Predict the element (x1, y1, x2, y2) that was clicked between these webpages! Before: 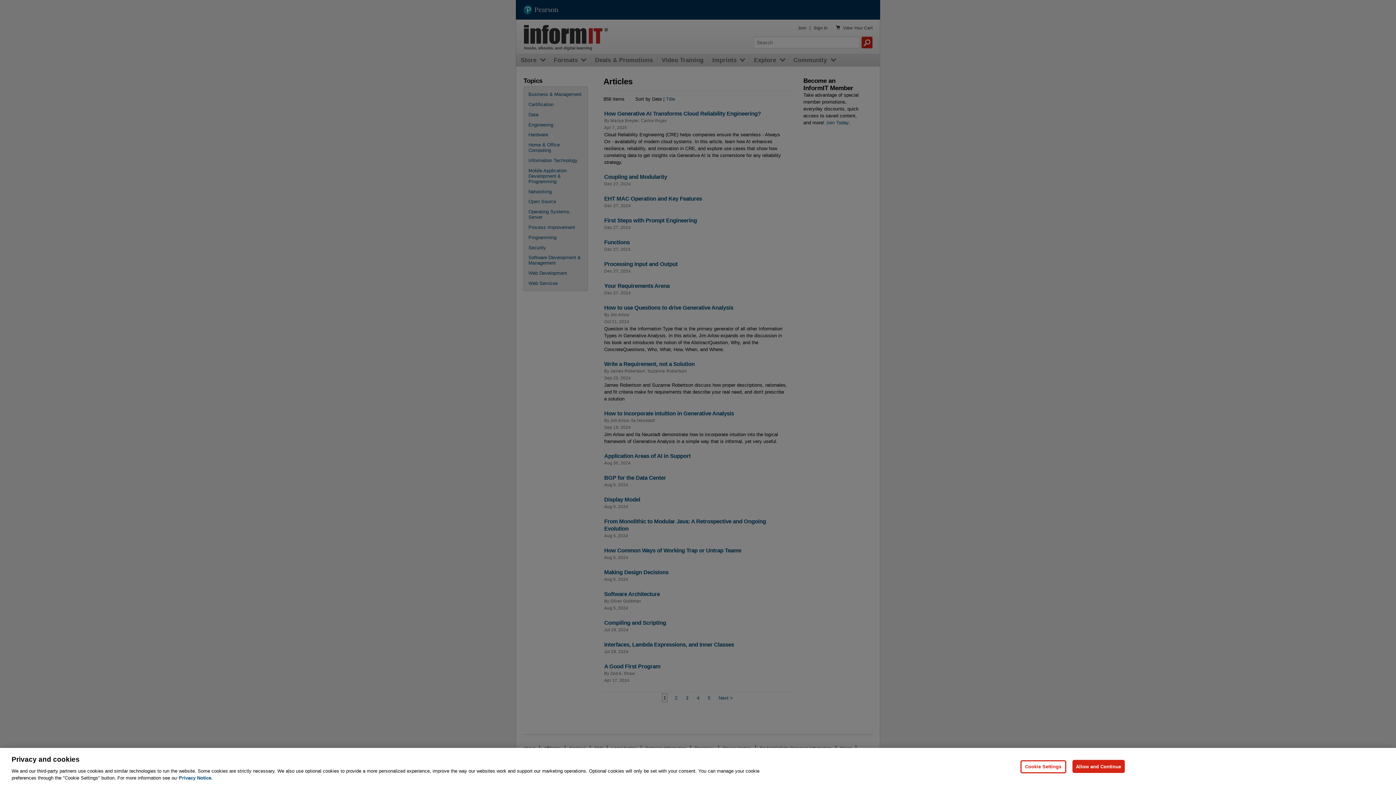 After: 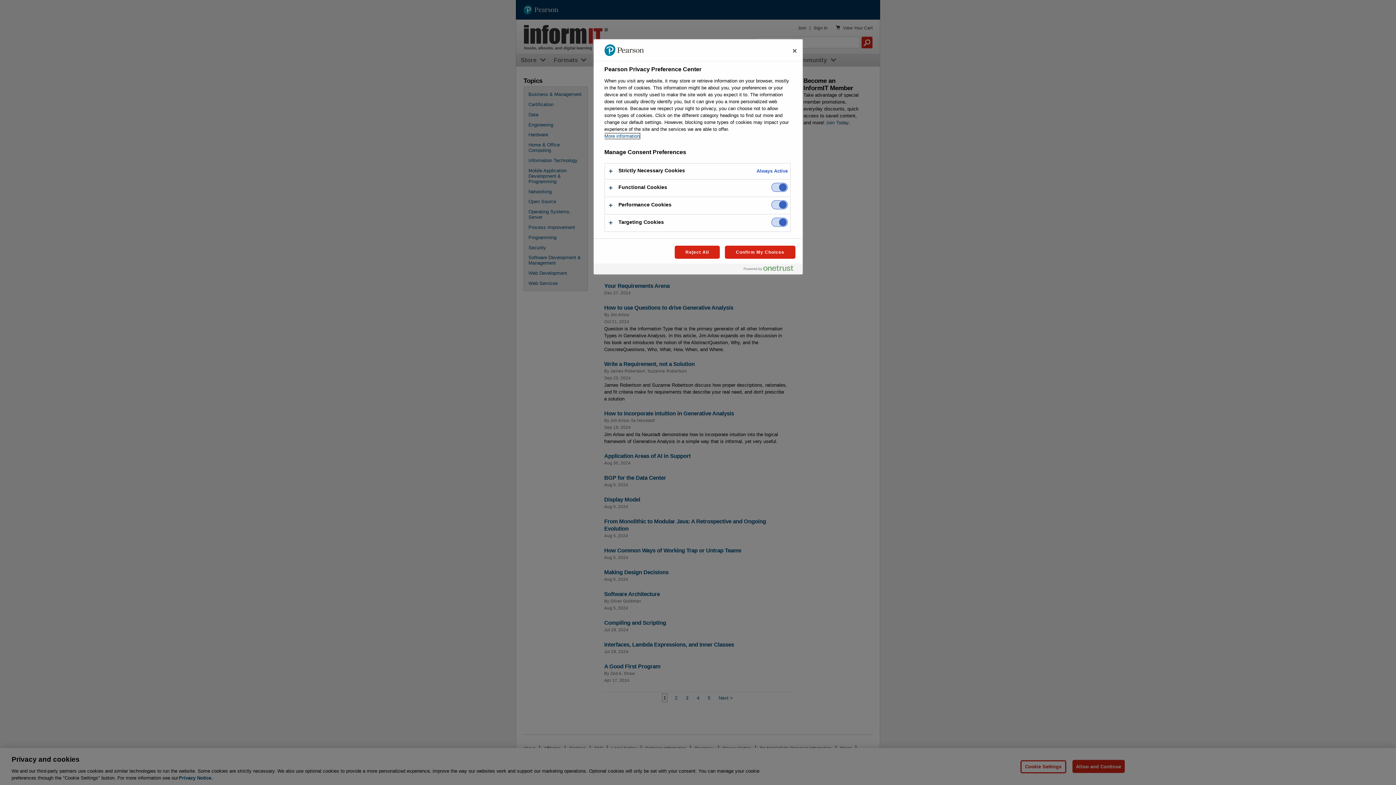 Action: bbox: (1020, 760, 1066, 773) label: Cookie Settings